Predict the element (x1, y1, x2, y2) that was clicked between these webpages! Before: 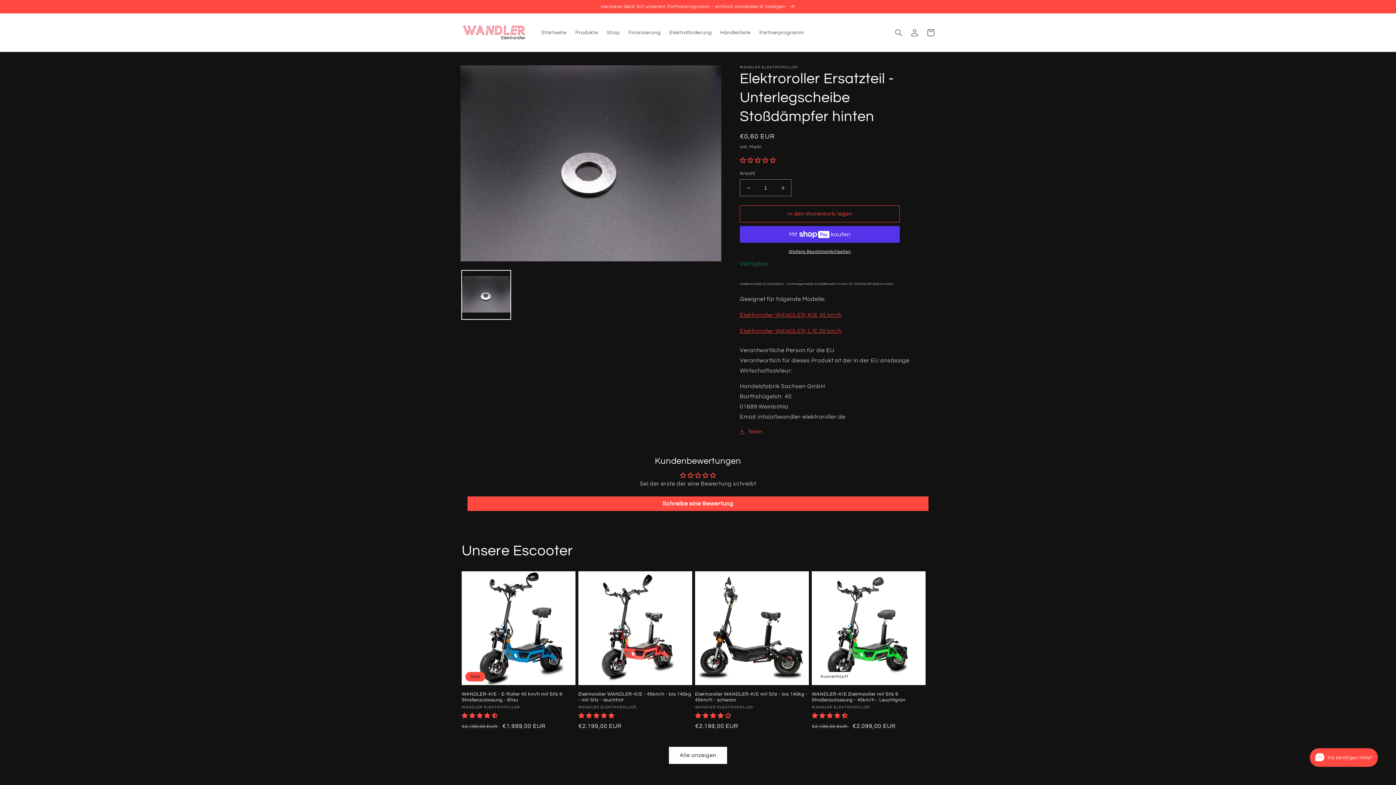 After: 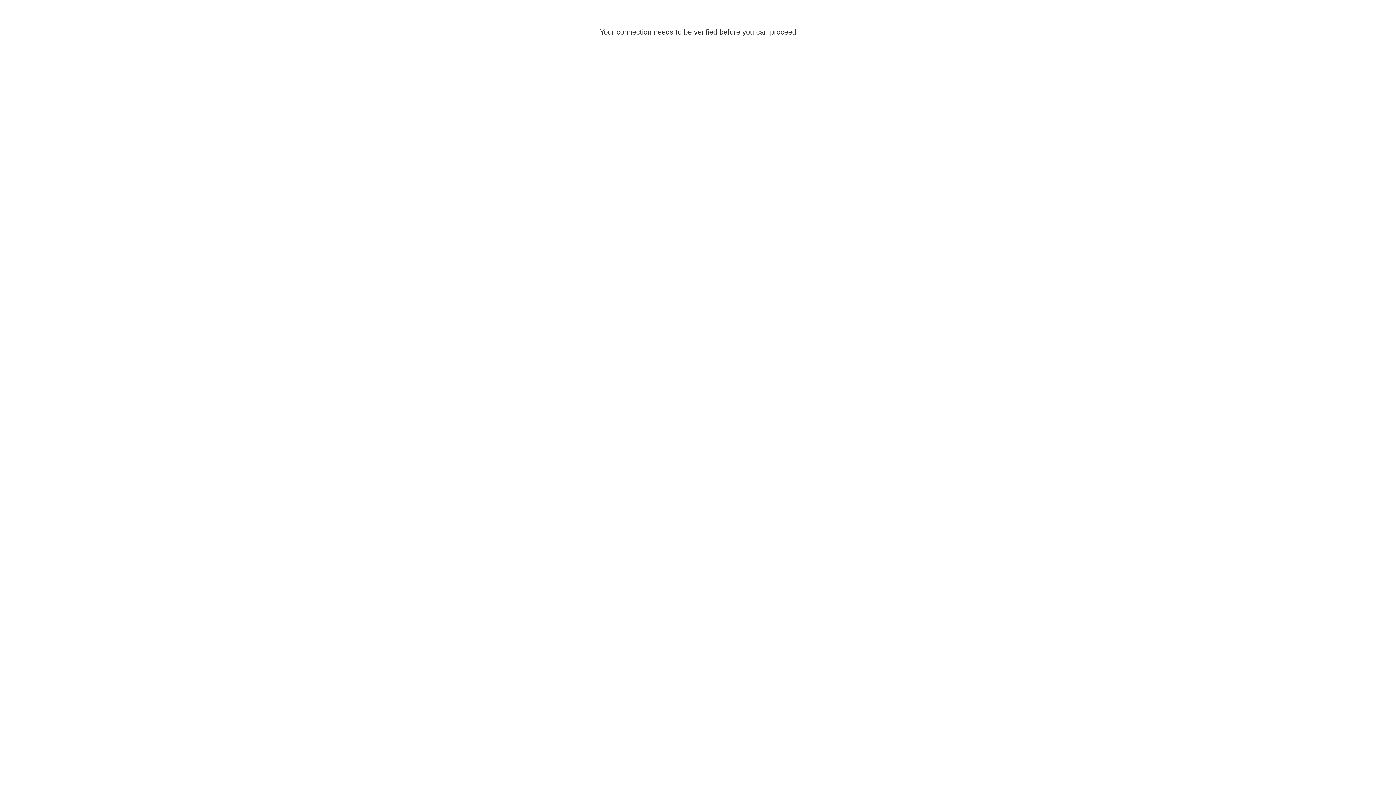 Action: bbox: (906, 24, 922, 40) label: Einloggen